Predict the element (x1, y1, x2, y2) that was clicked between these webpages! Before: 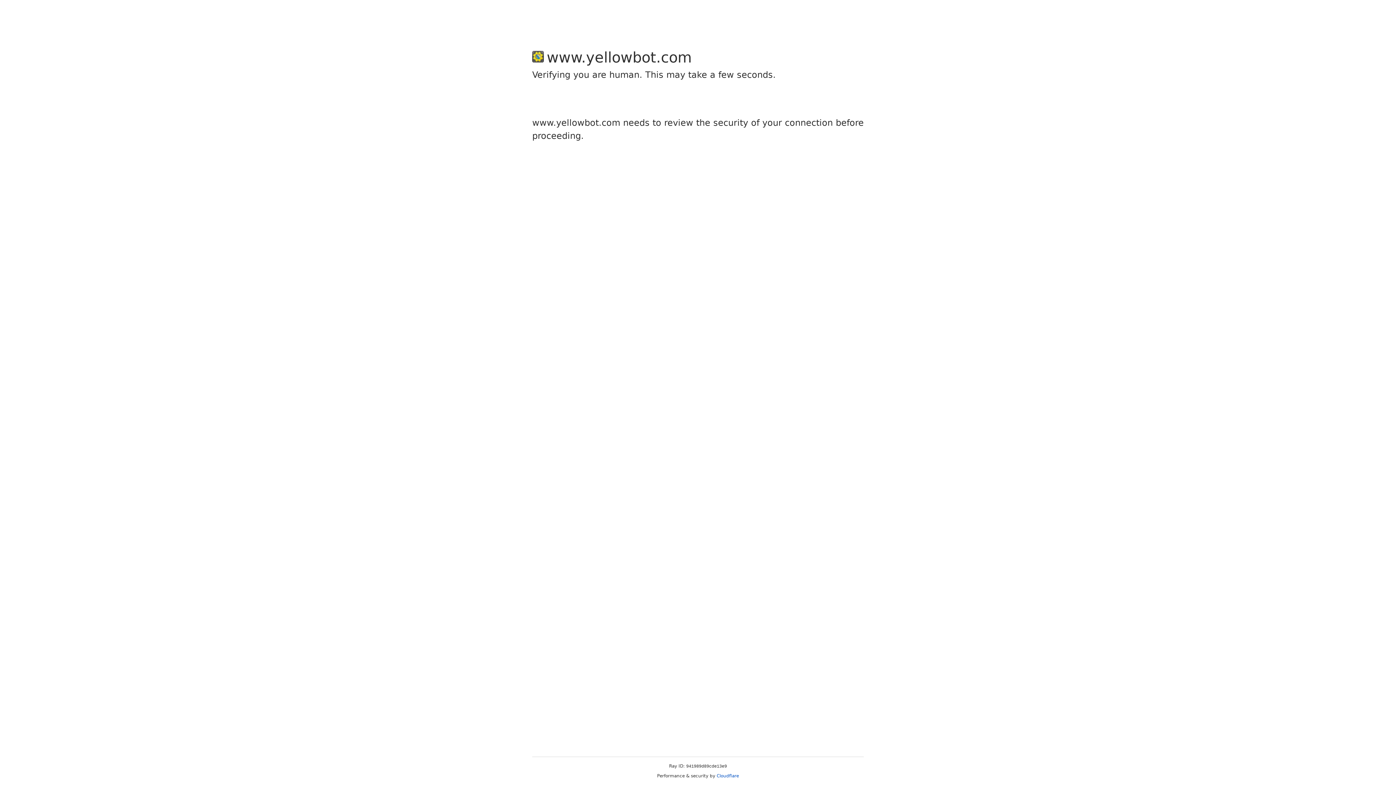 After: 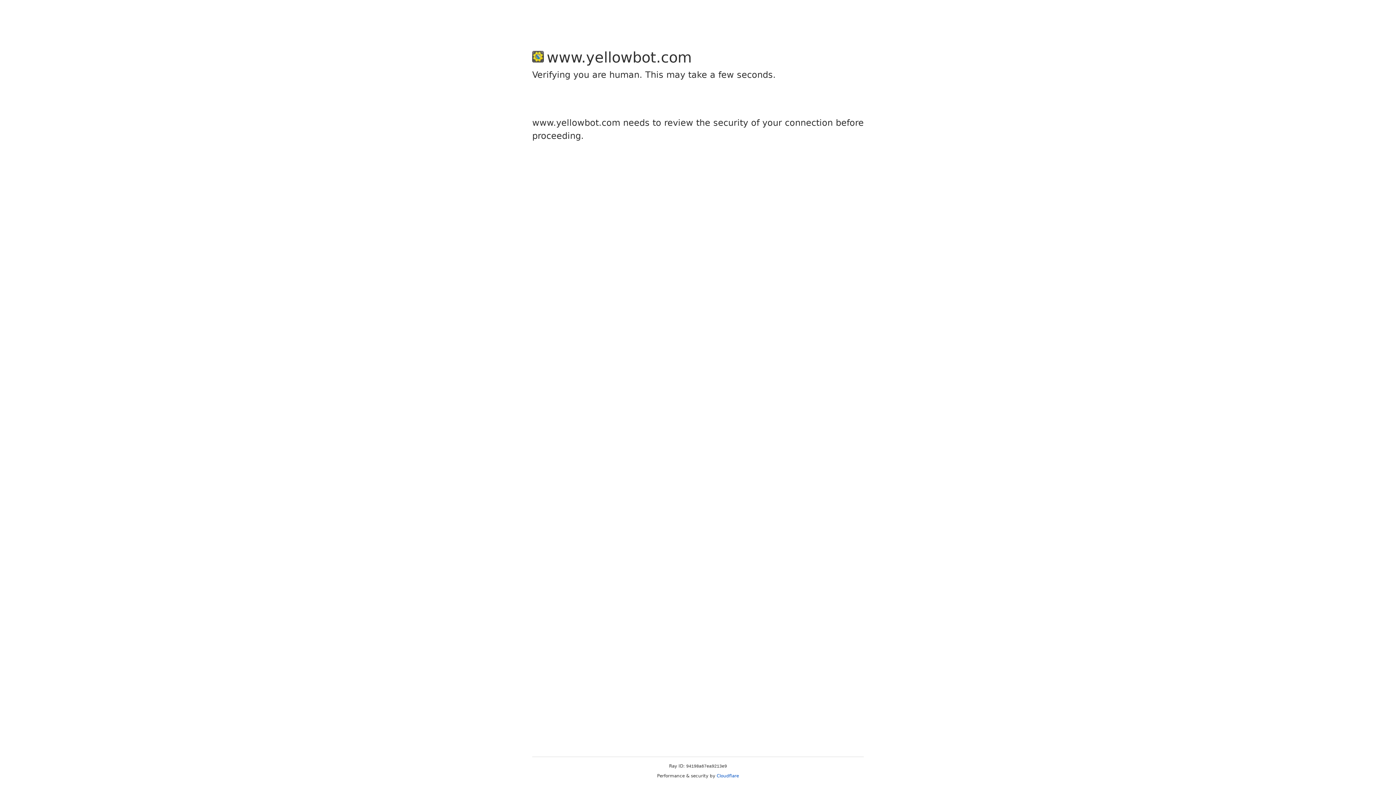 Action: bbox: (716, 773, 739, 778) label: Cloudflare